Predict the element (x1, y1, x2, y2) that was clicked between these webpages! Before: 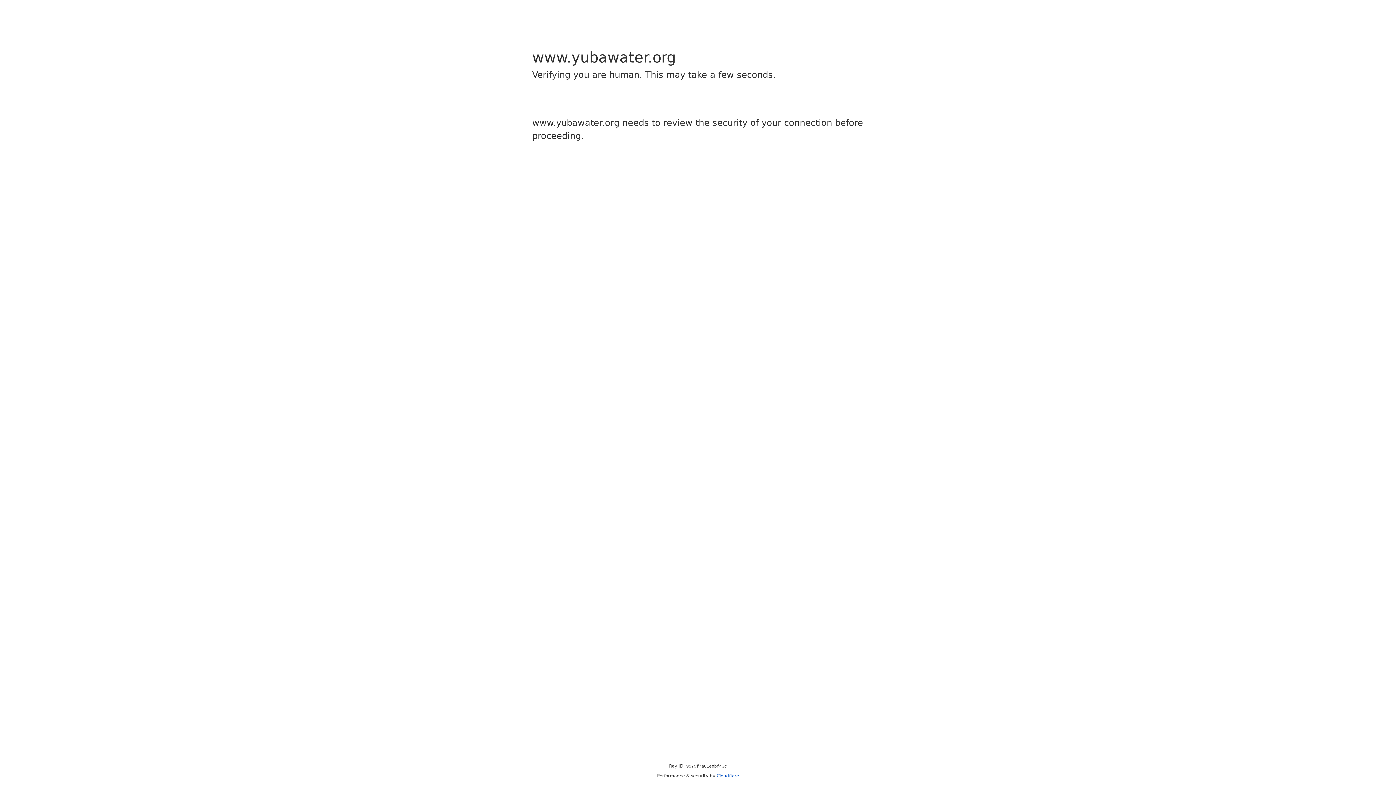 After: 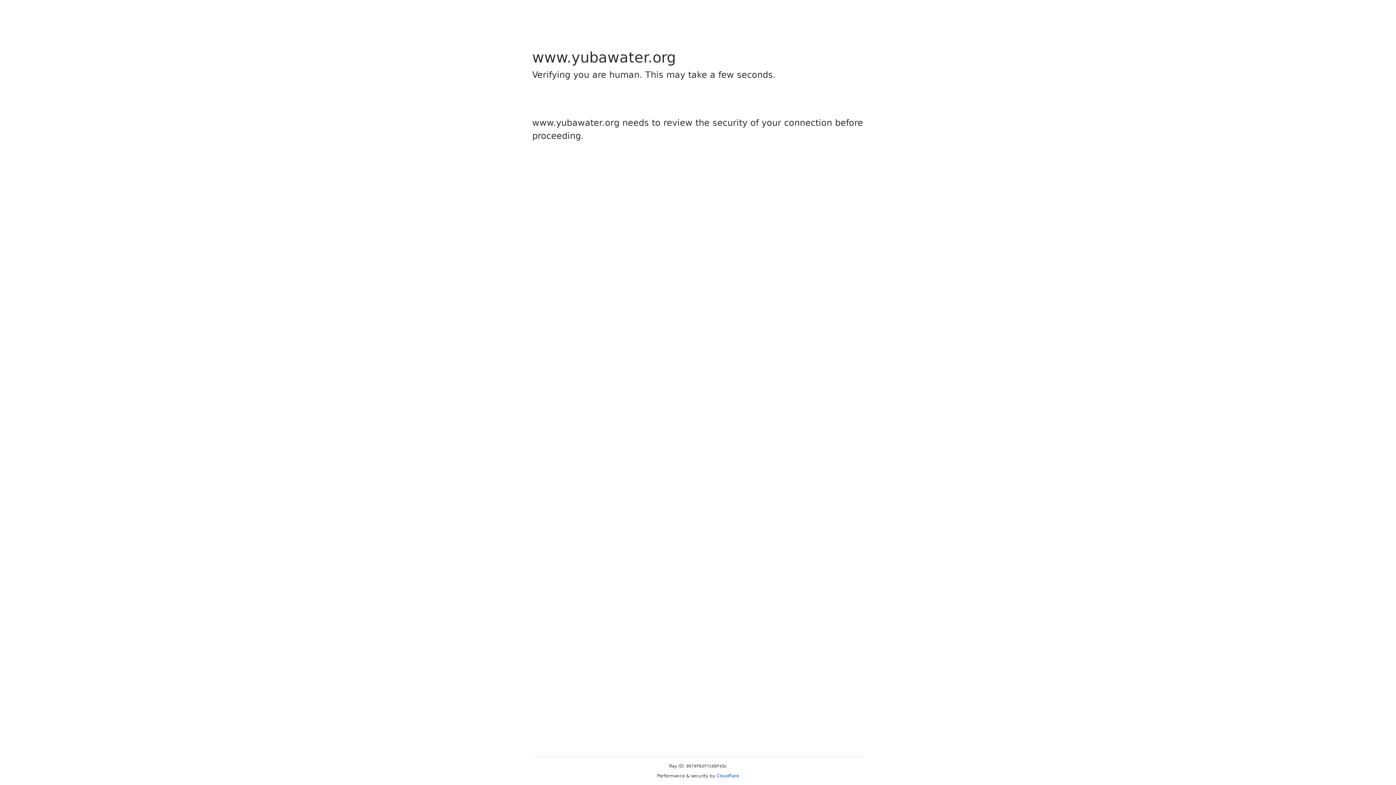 Action: label: Cloudflare bbox: (716, 773, 739, 778)